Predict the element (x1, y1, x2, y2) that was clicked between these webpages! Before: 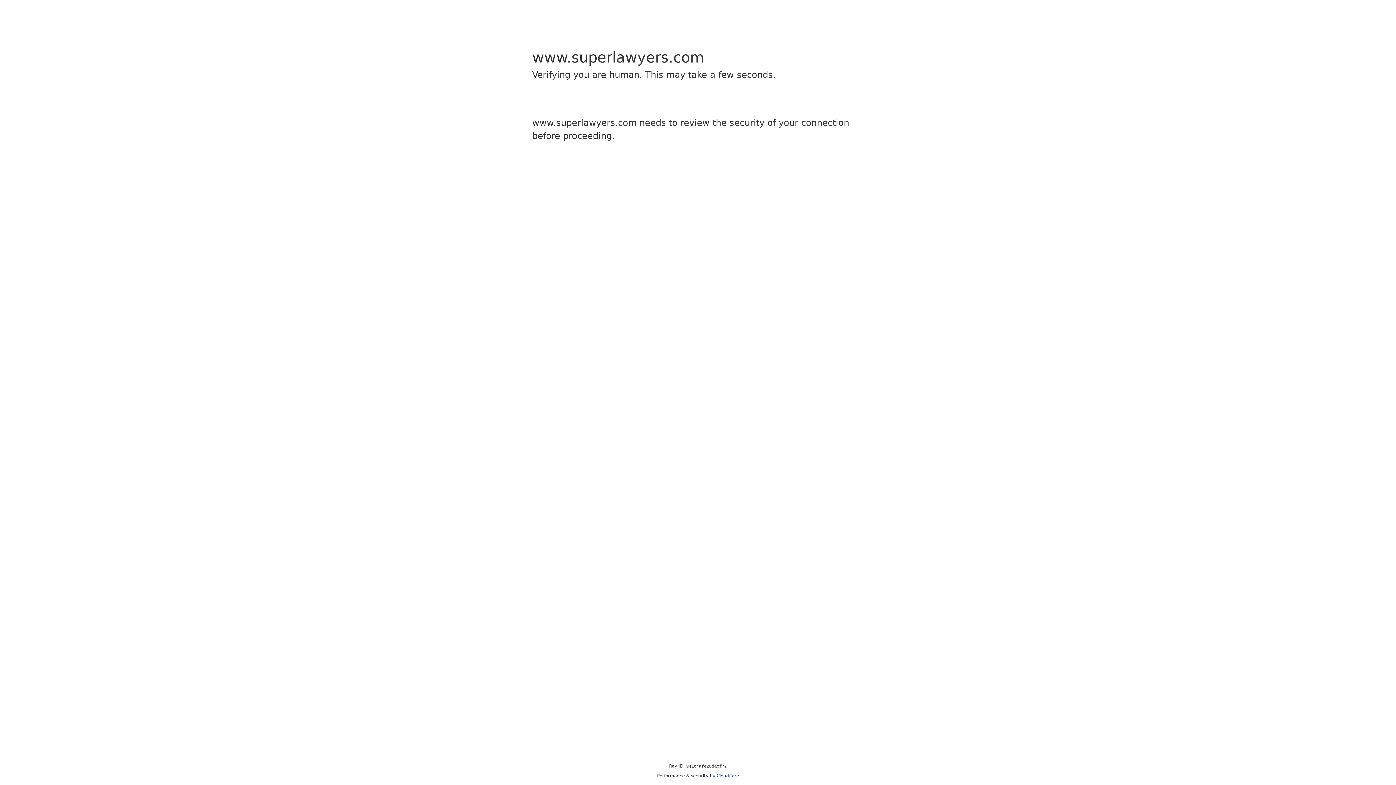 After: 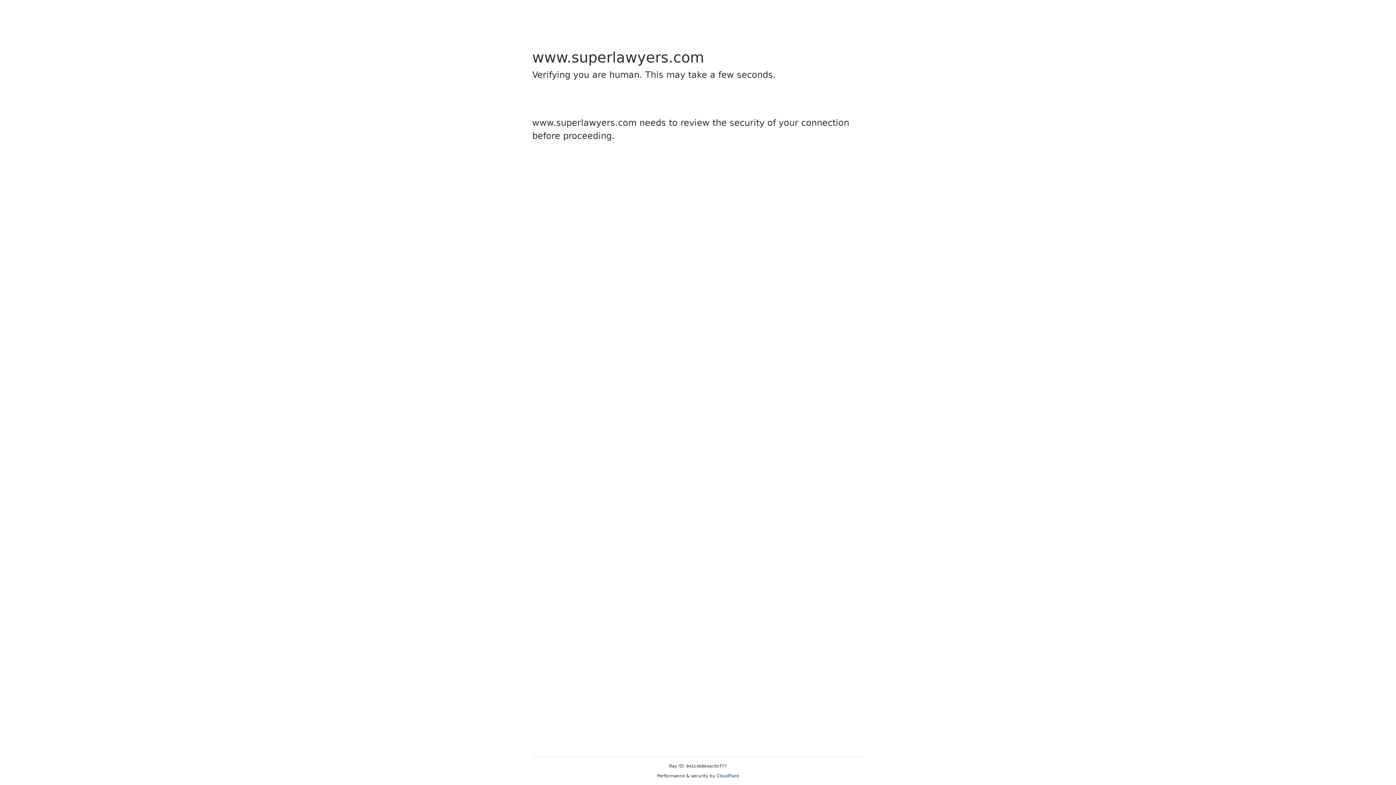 Action: bbox: (716, 773, 739, 778) label: Cloudflare